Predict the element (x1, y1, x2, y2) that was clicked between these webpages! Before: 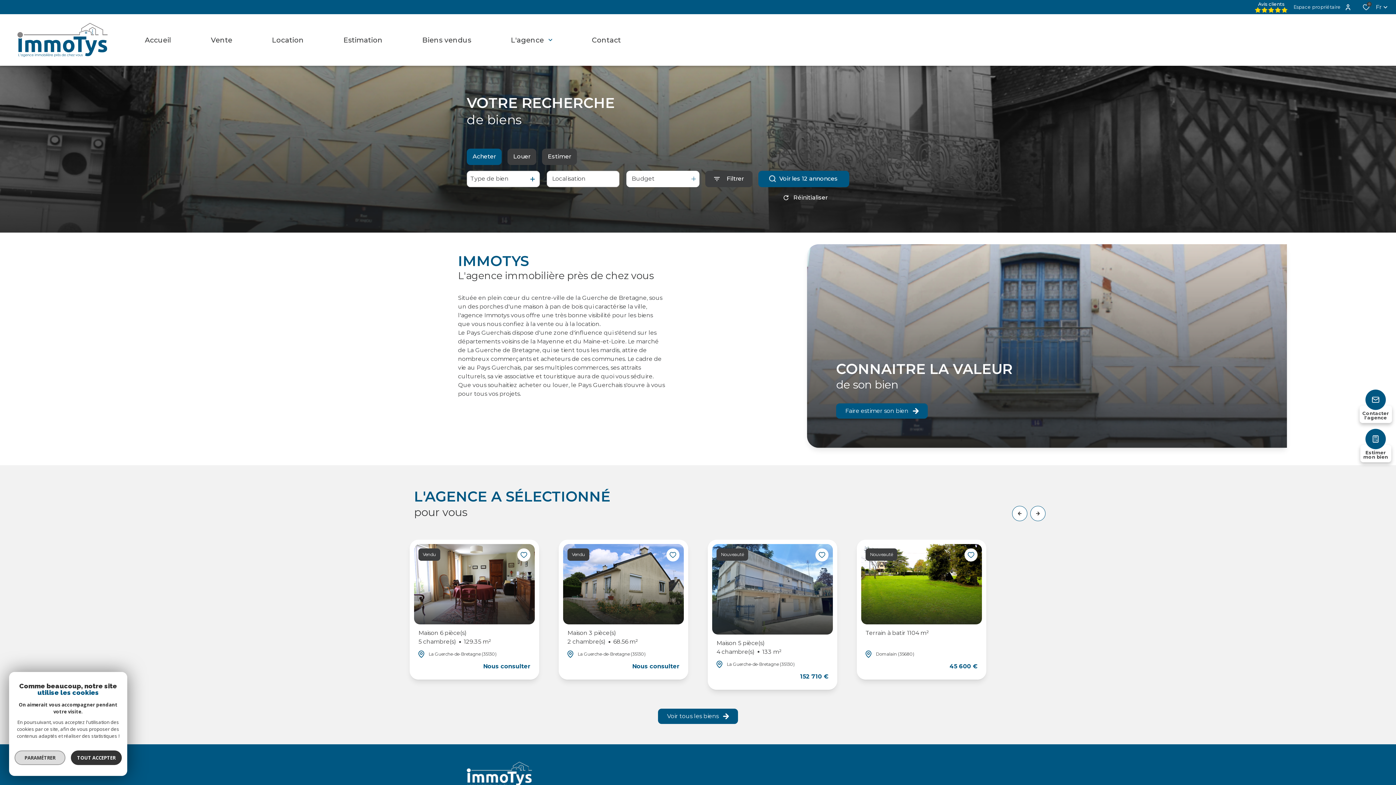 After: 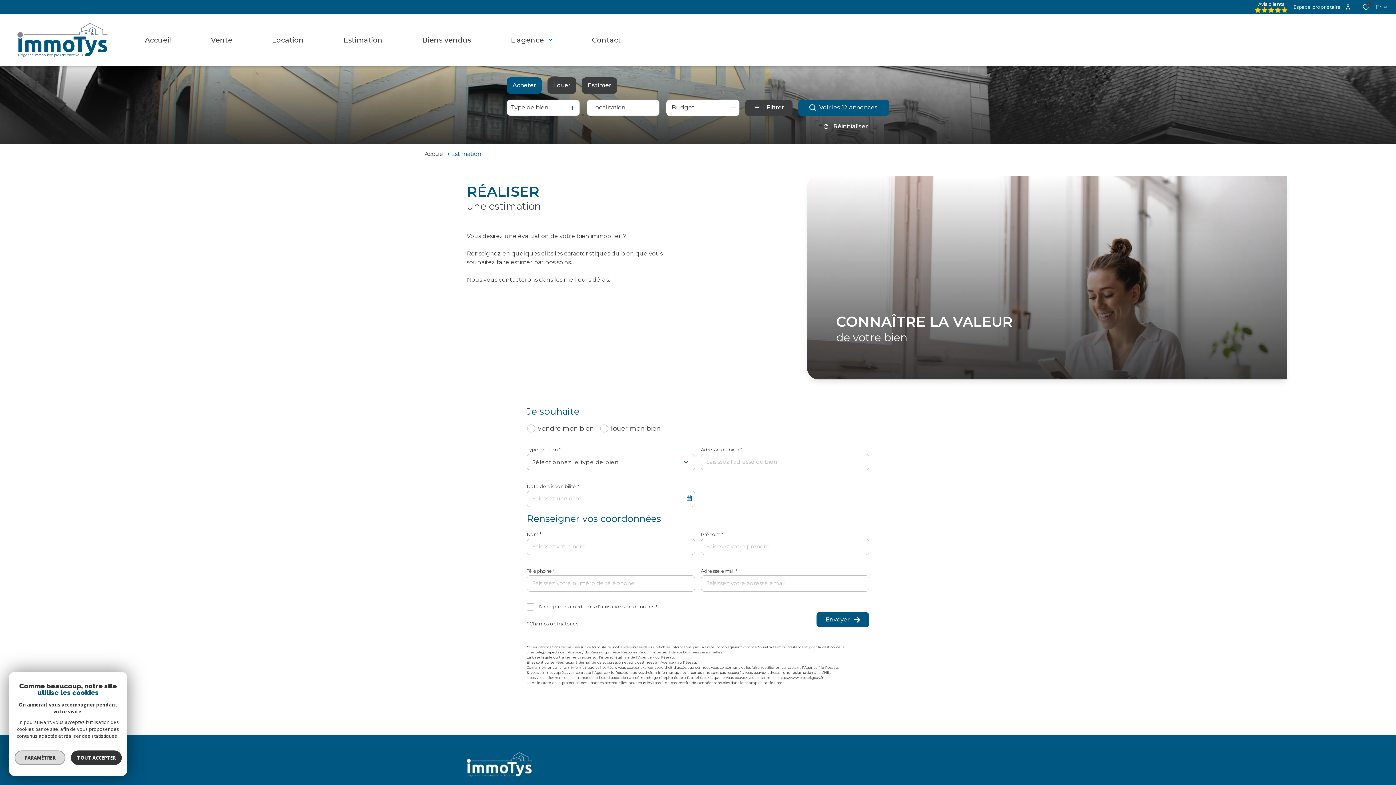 Action: label: Estimer mon bien bbox: (1361, 426, 1390, 465)